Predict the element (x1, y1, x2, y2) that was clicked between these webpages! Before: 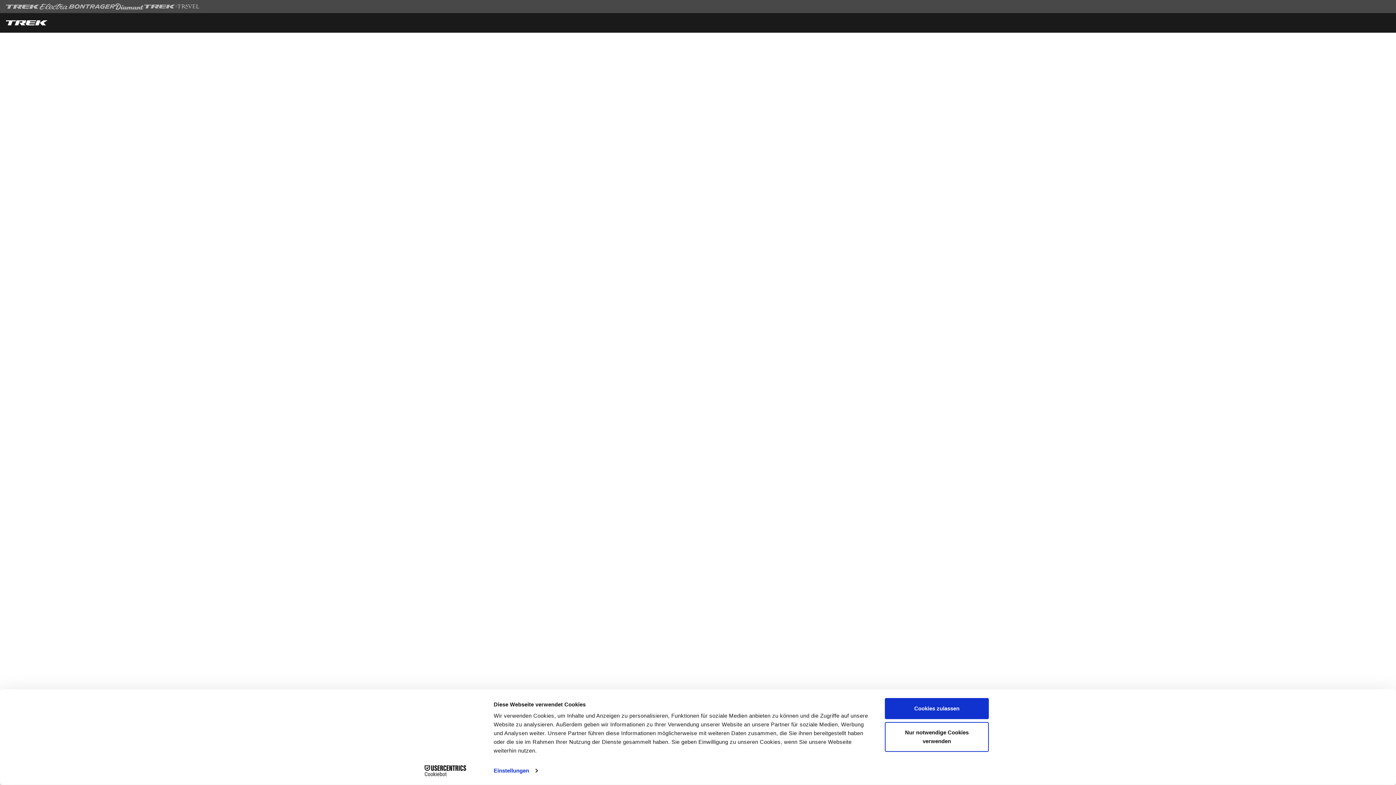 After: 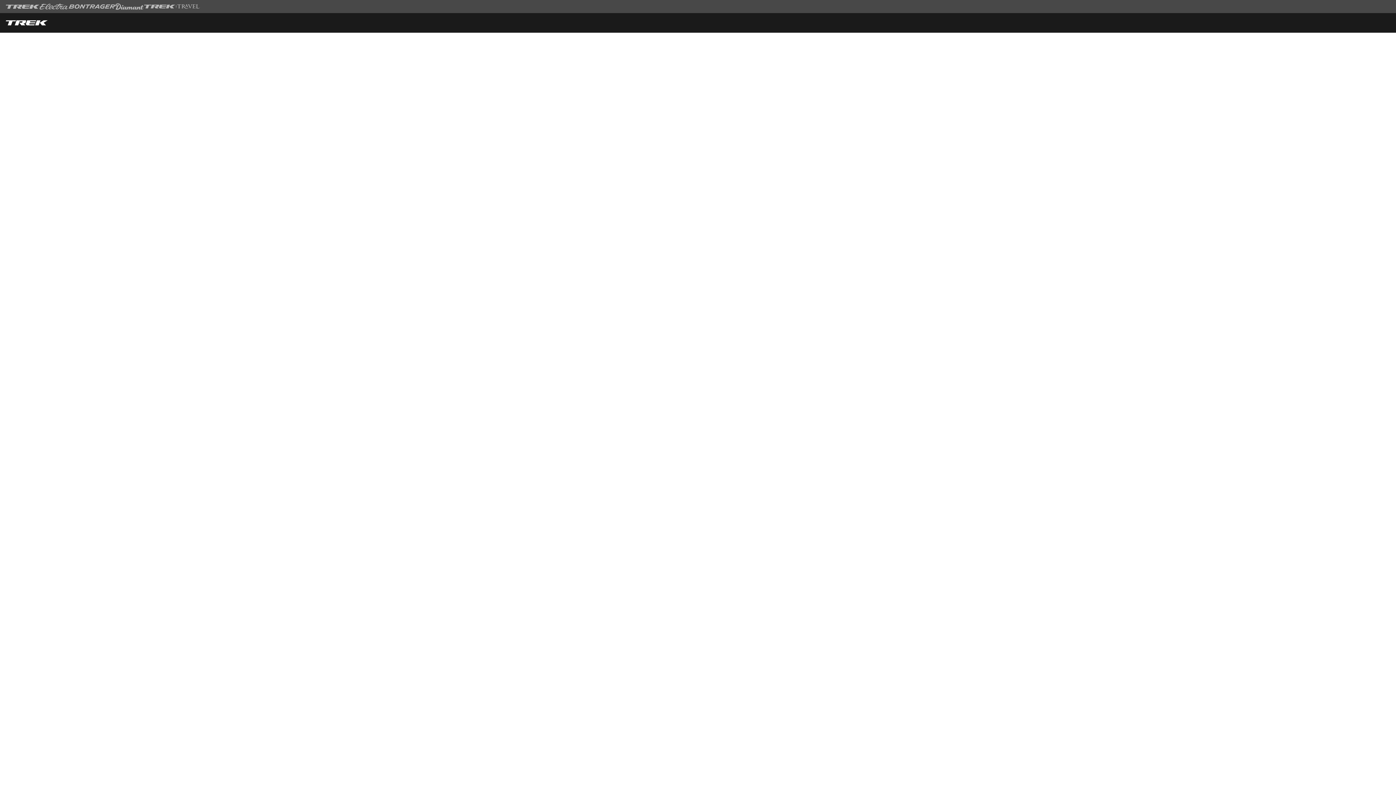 Action: bbox: (885, 698, 989, 719) label: Cookies zulassen